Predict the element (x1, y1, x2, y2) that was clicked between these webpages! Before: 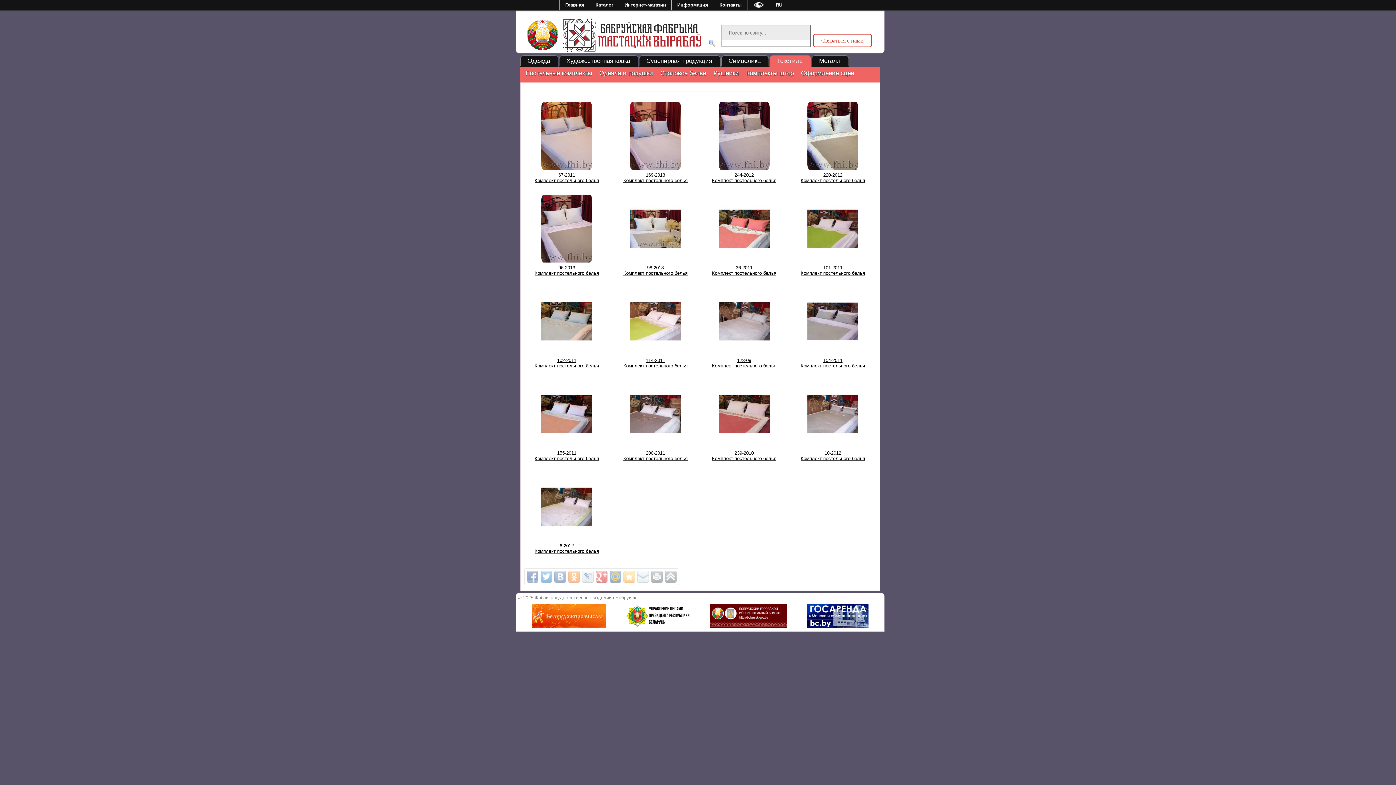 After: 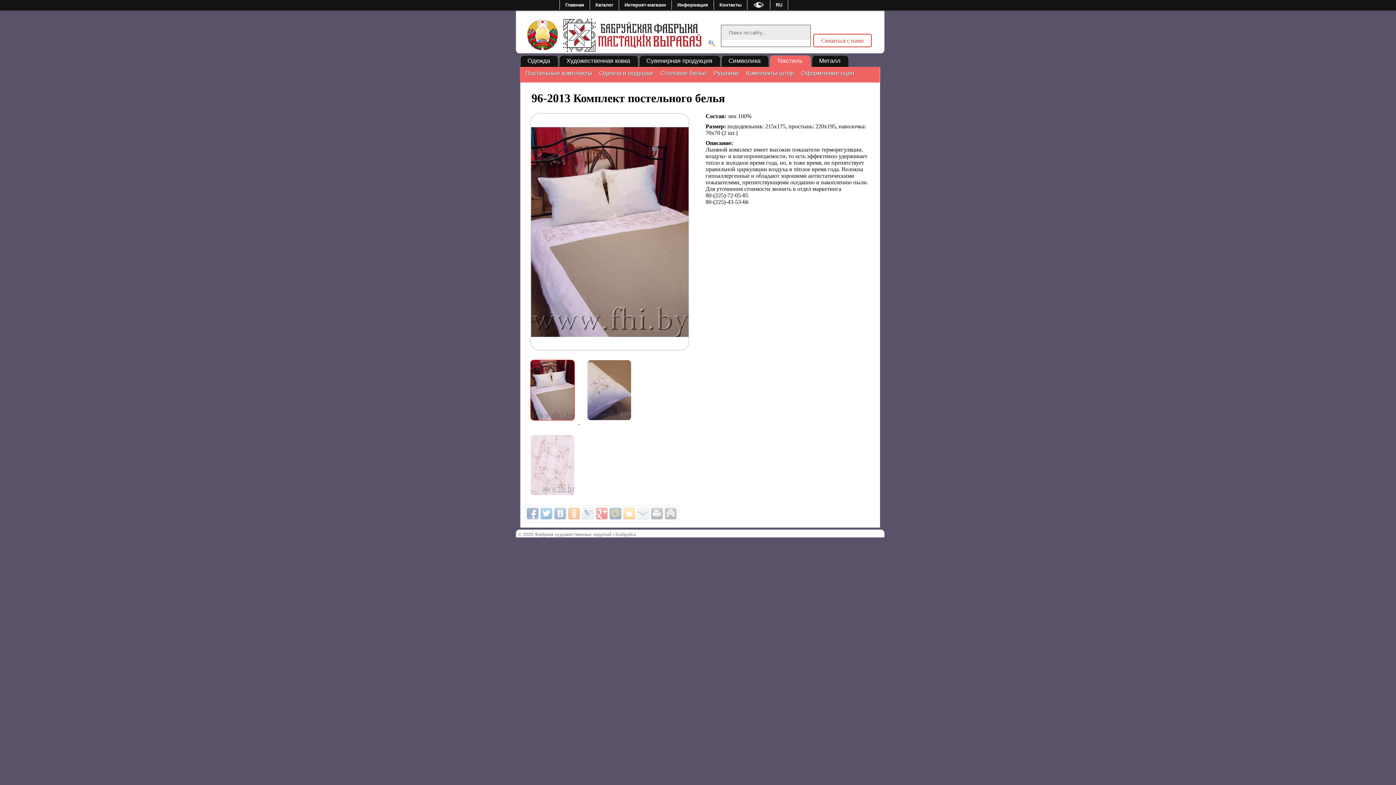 Action: bbox: (522, 192, 611, 283) label: 96-2013
Комплект постельного белья